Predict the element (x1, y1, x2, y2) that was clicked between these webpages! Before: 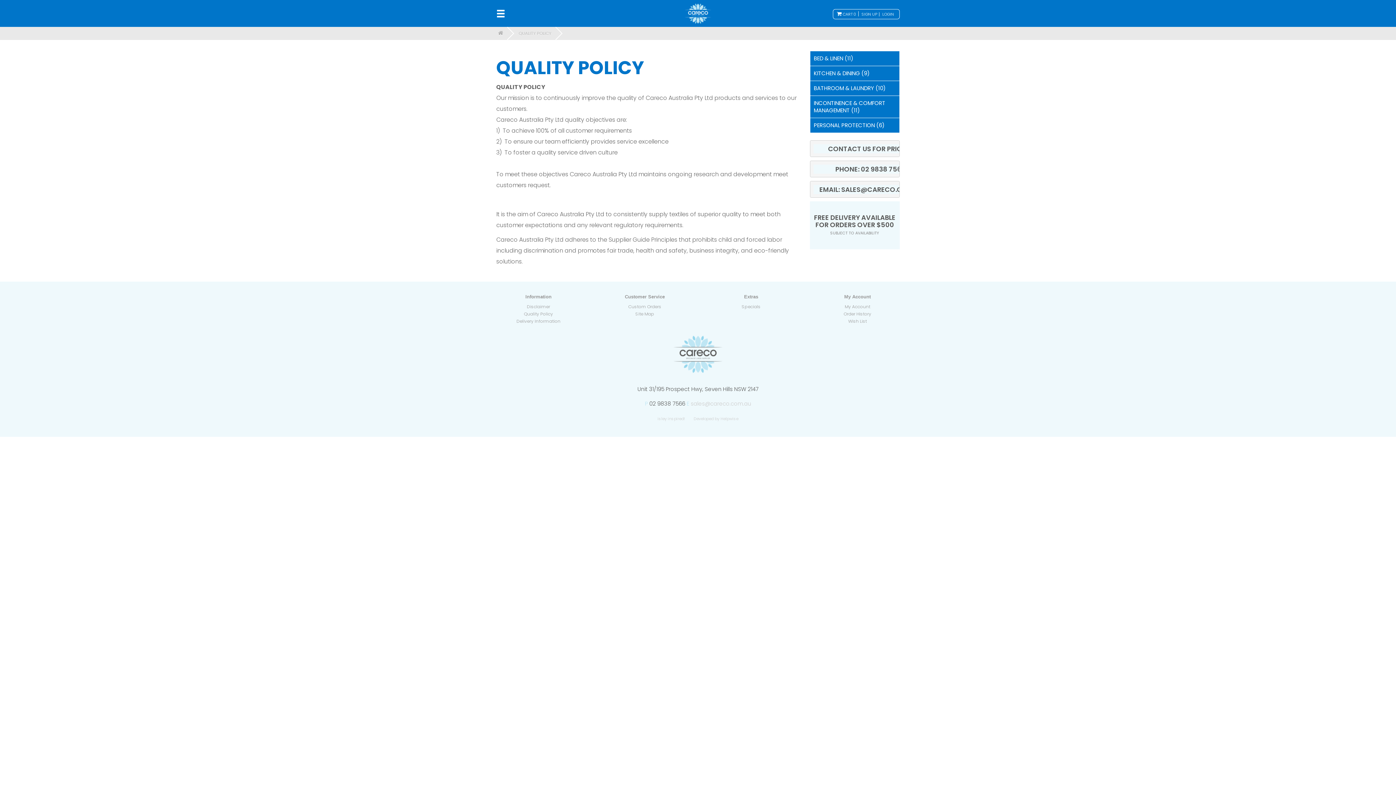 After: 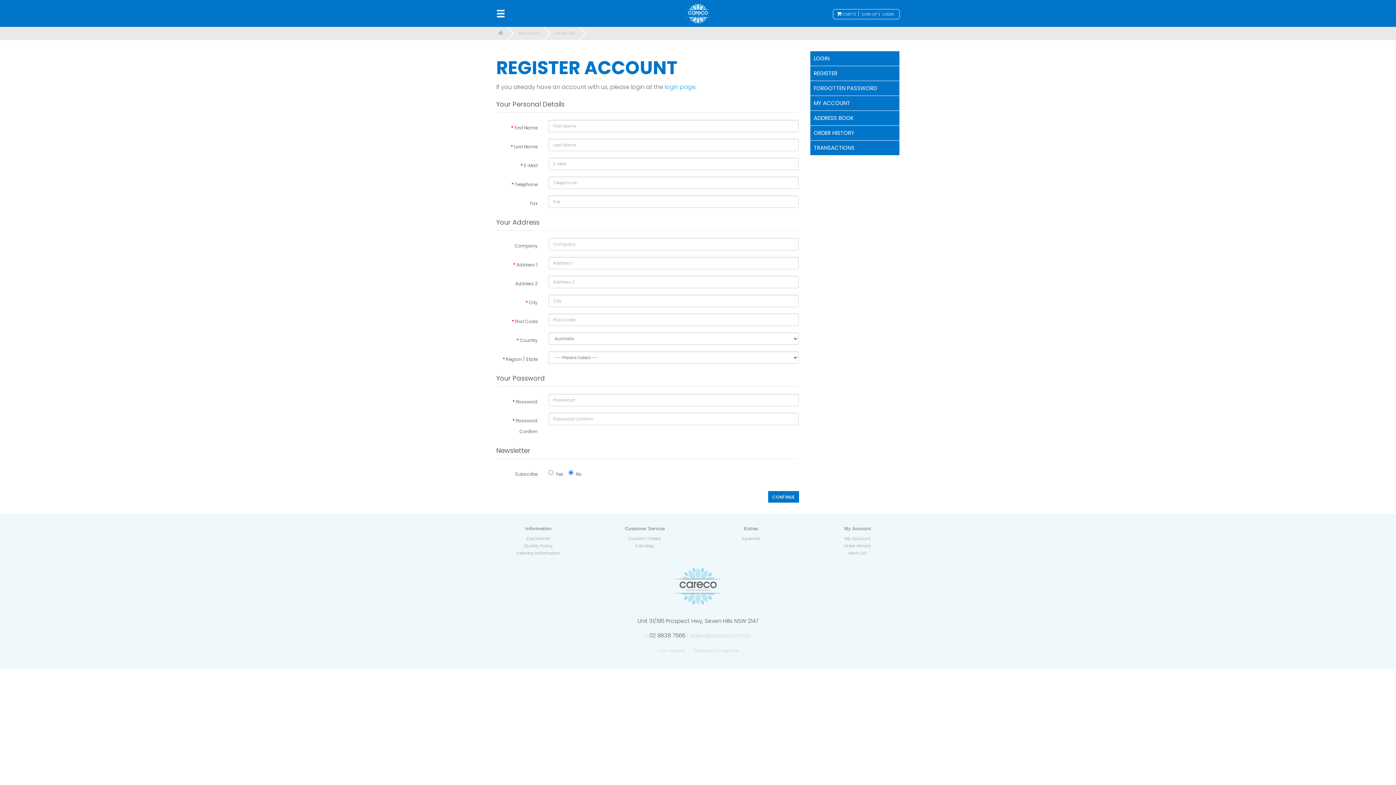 Action: label: SIGN UP bbox: (861, 11, 877, 17)